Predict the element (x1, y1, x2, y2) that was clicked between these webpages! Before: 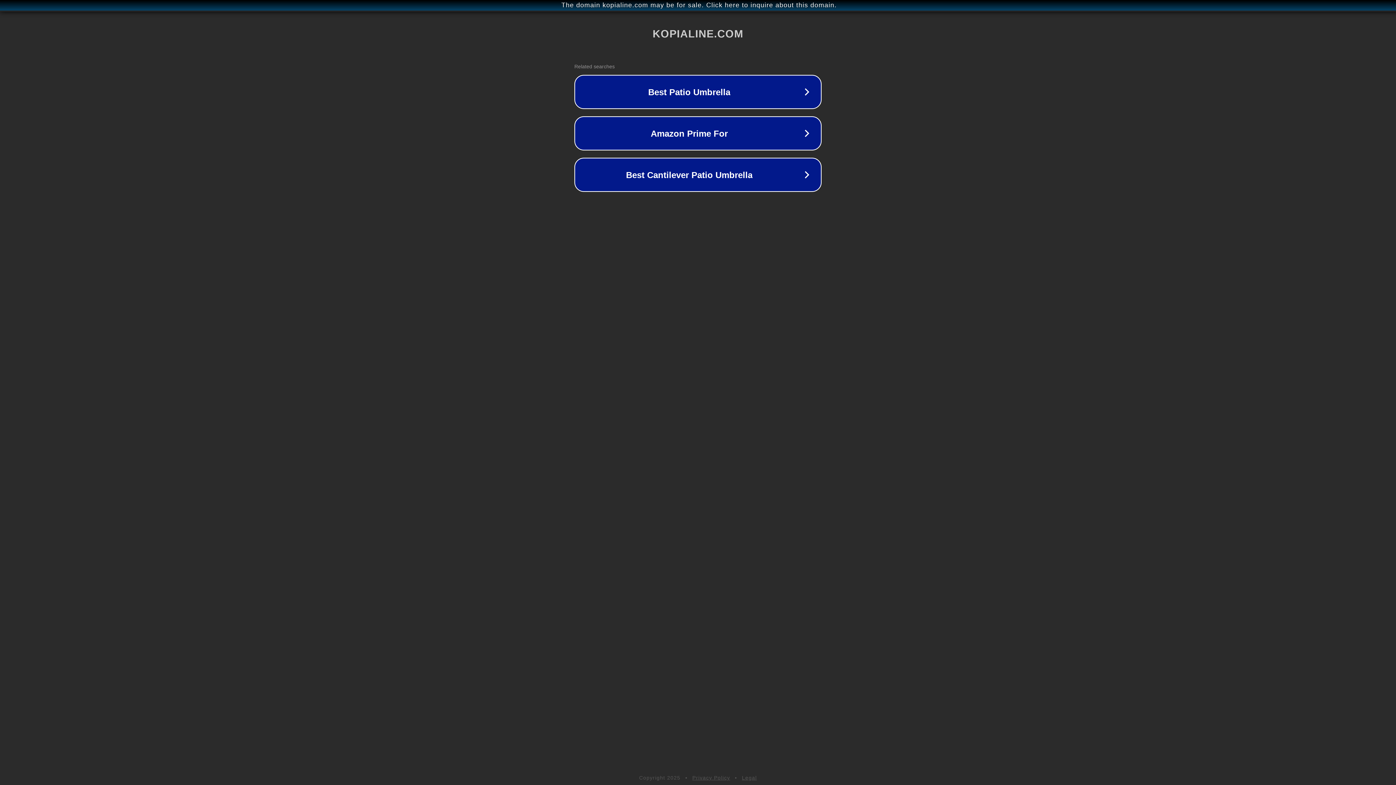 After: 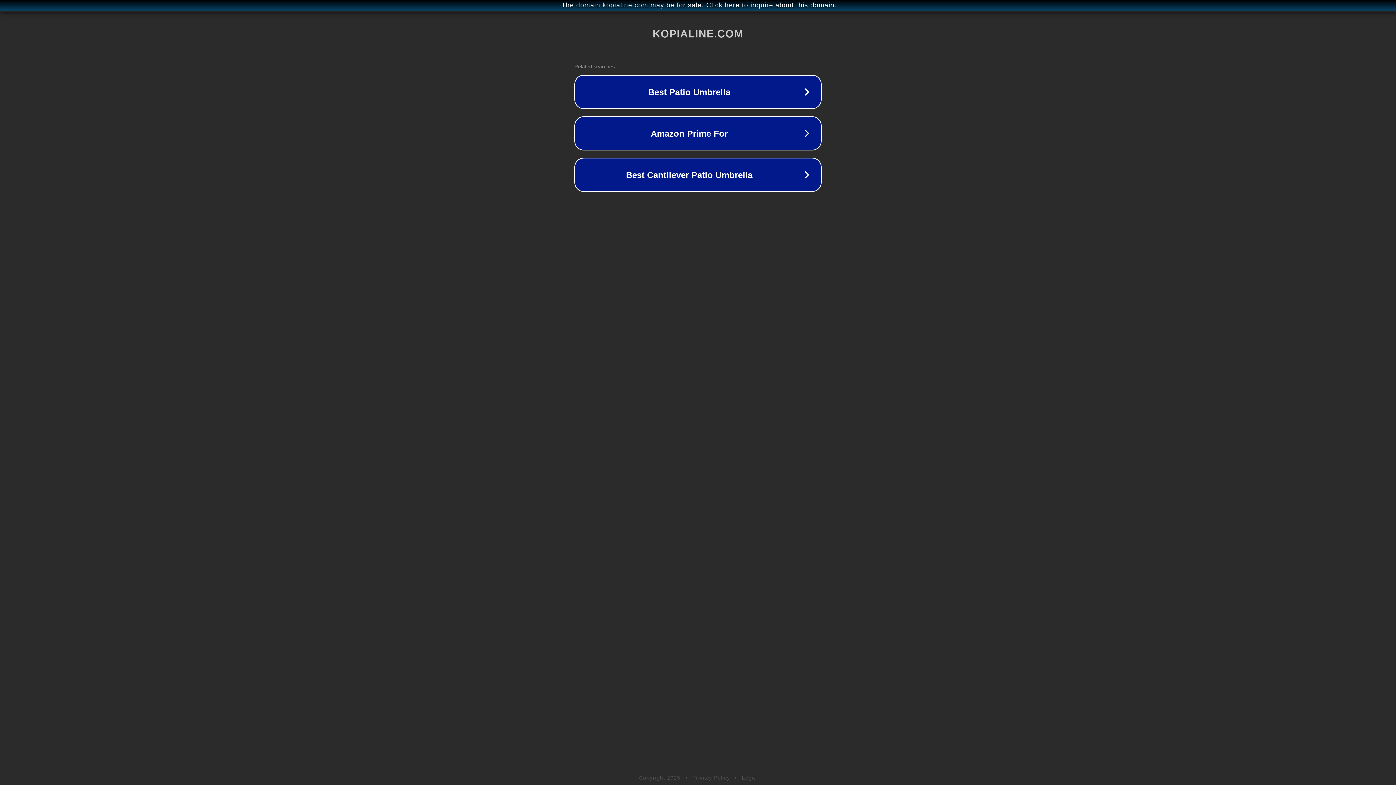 Action: bbox: (742, 775, 757, 781) label: Legal